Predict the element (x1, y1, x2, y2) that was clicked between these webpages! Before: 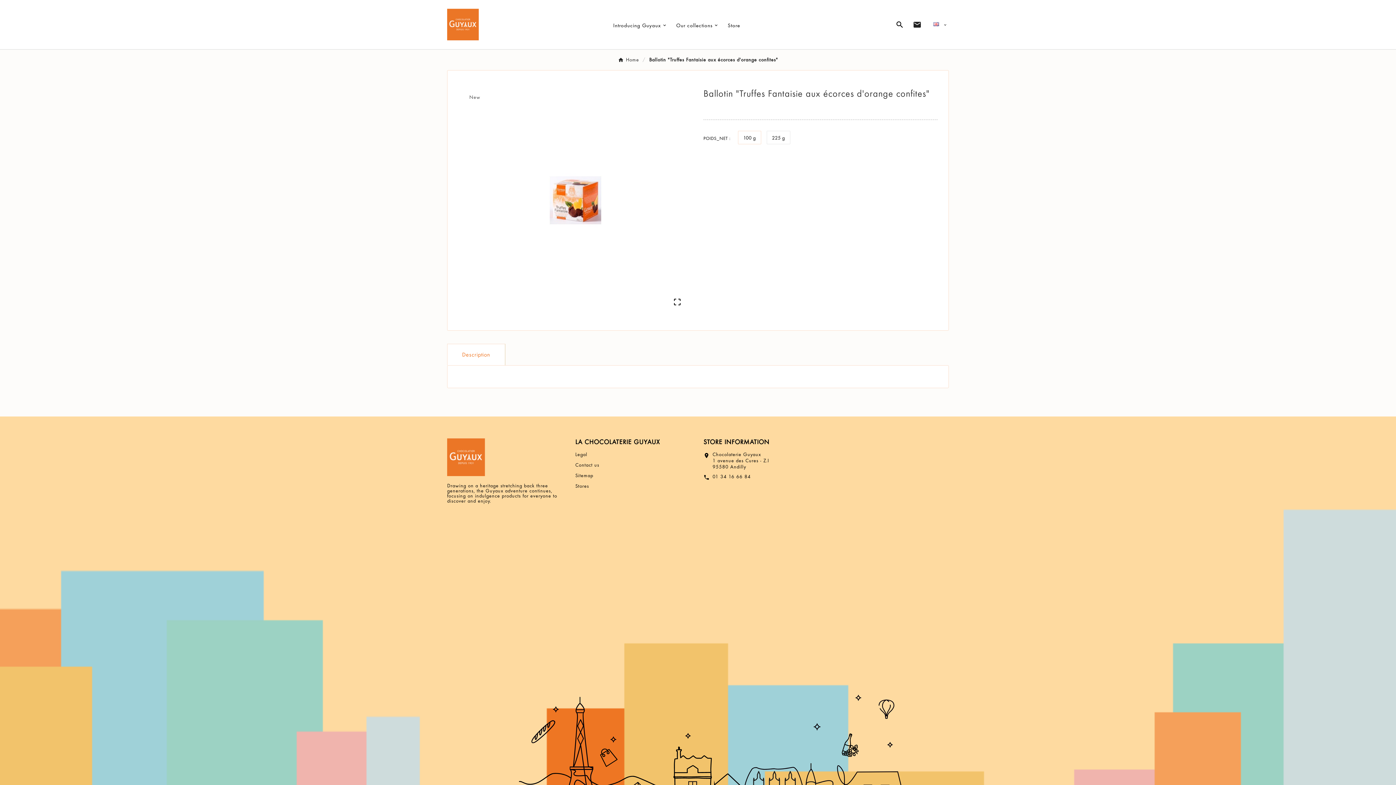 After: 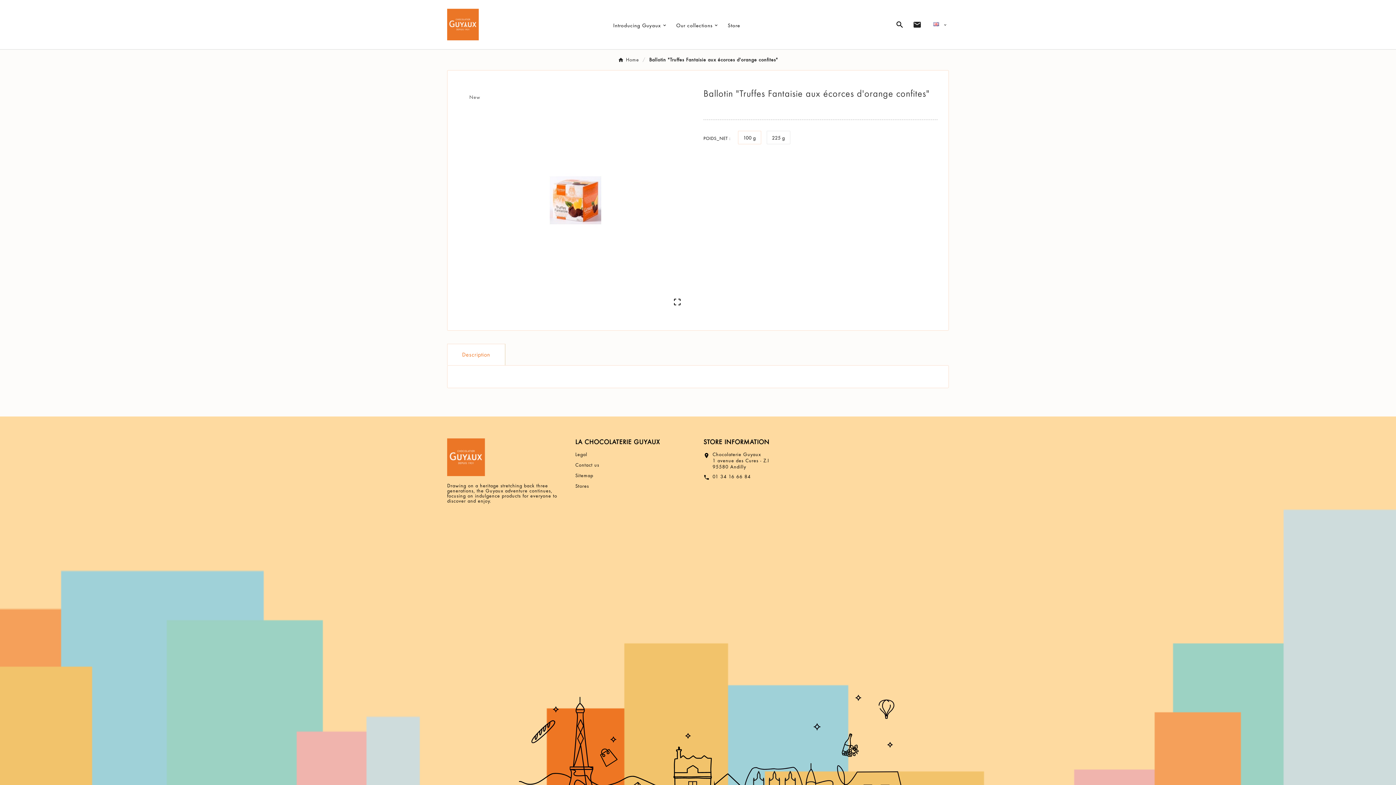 Action: label: 01 34 16 66 84 bbox: (712, 473, 750, 480)